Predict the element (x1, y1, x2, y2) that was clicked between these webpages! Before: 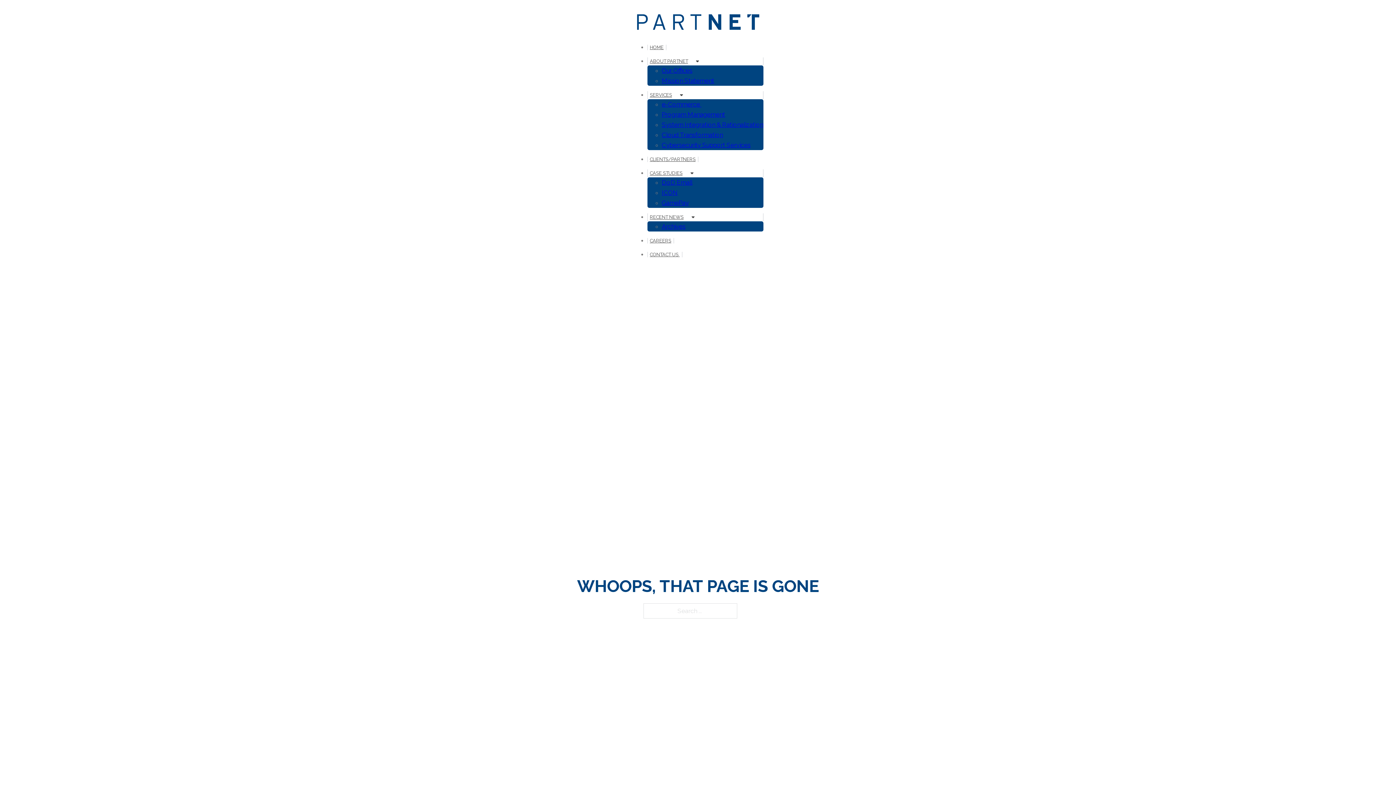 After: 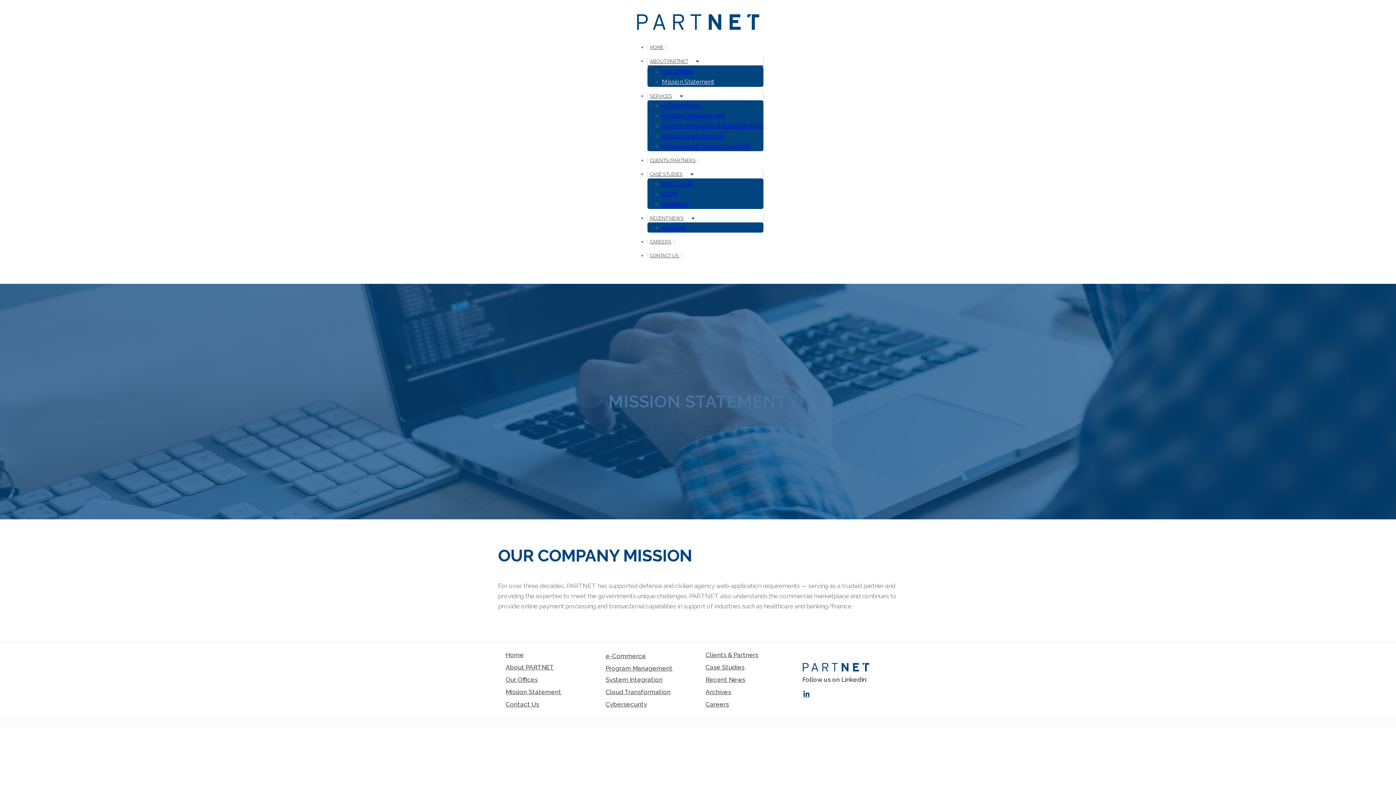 Action: label: Mission Statement bbox: (662, 77, 714, 84)